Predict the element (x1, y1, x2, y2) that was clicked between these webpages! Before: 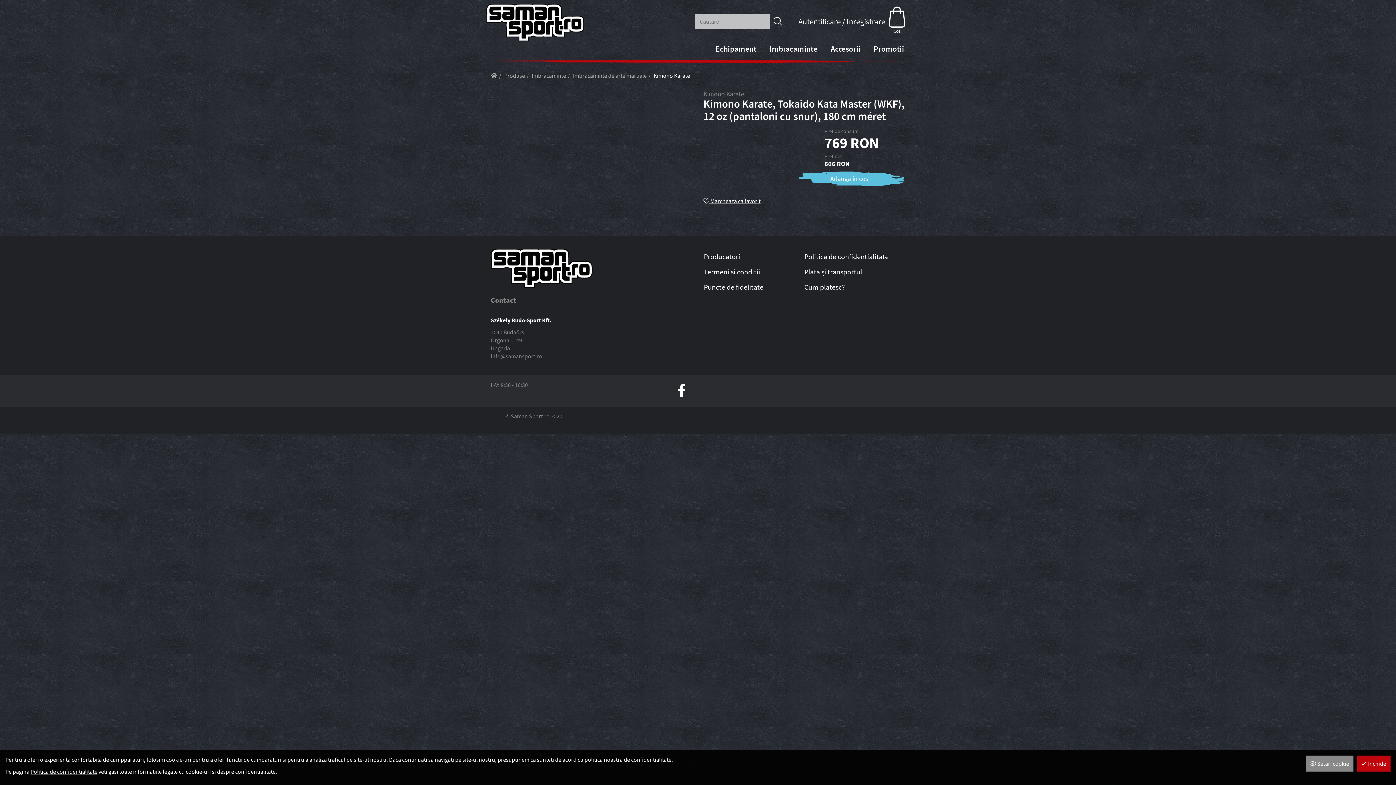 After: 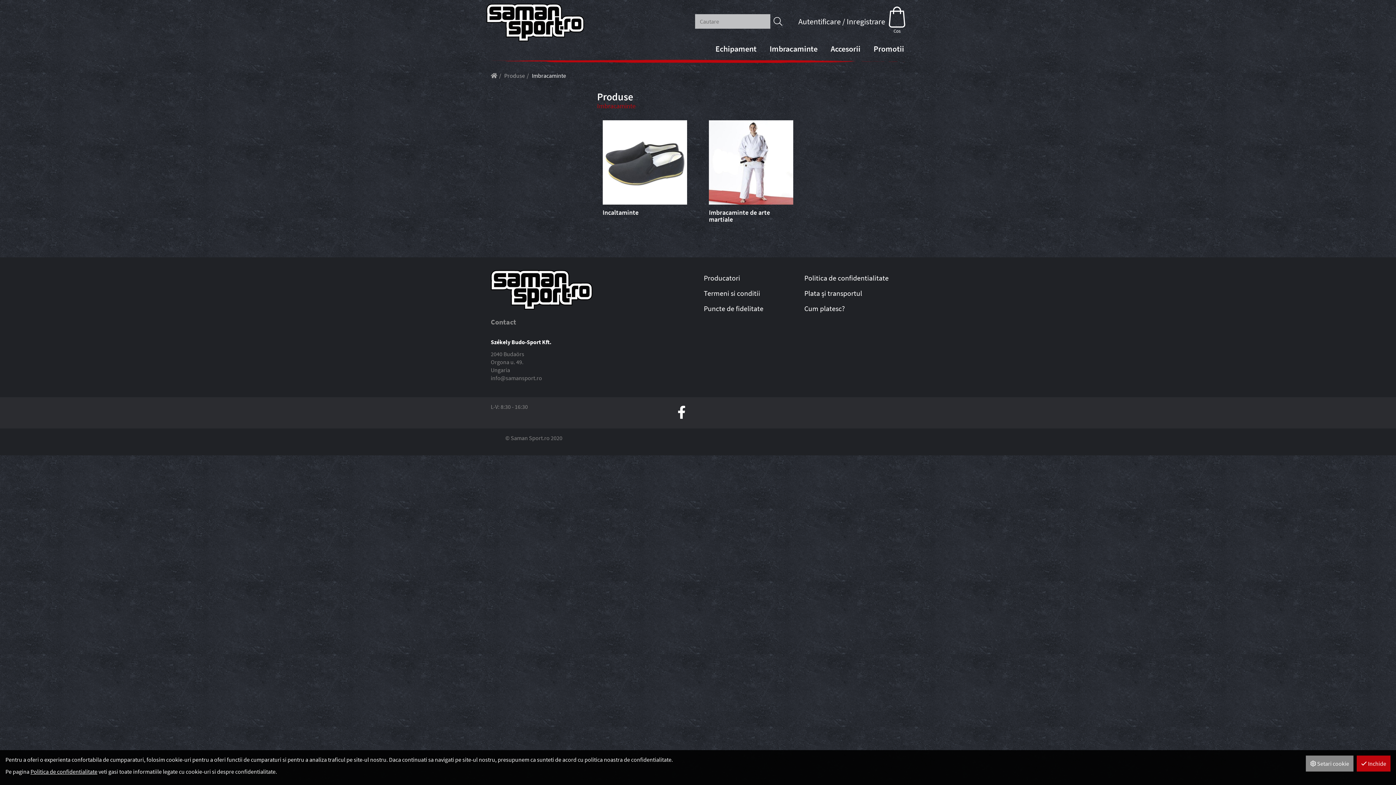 Action: bbox: (532, 72, 566, 79) label: Imbracaminte